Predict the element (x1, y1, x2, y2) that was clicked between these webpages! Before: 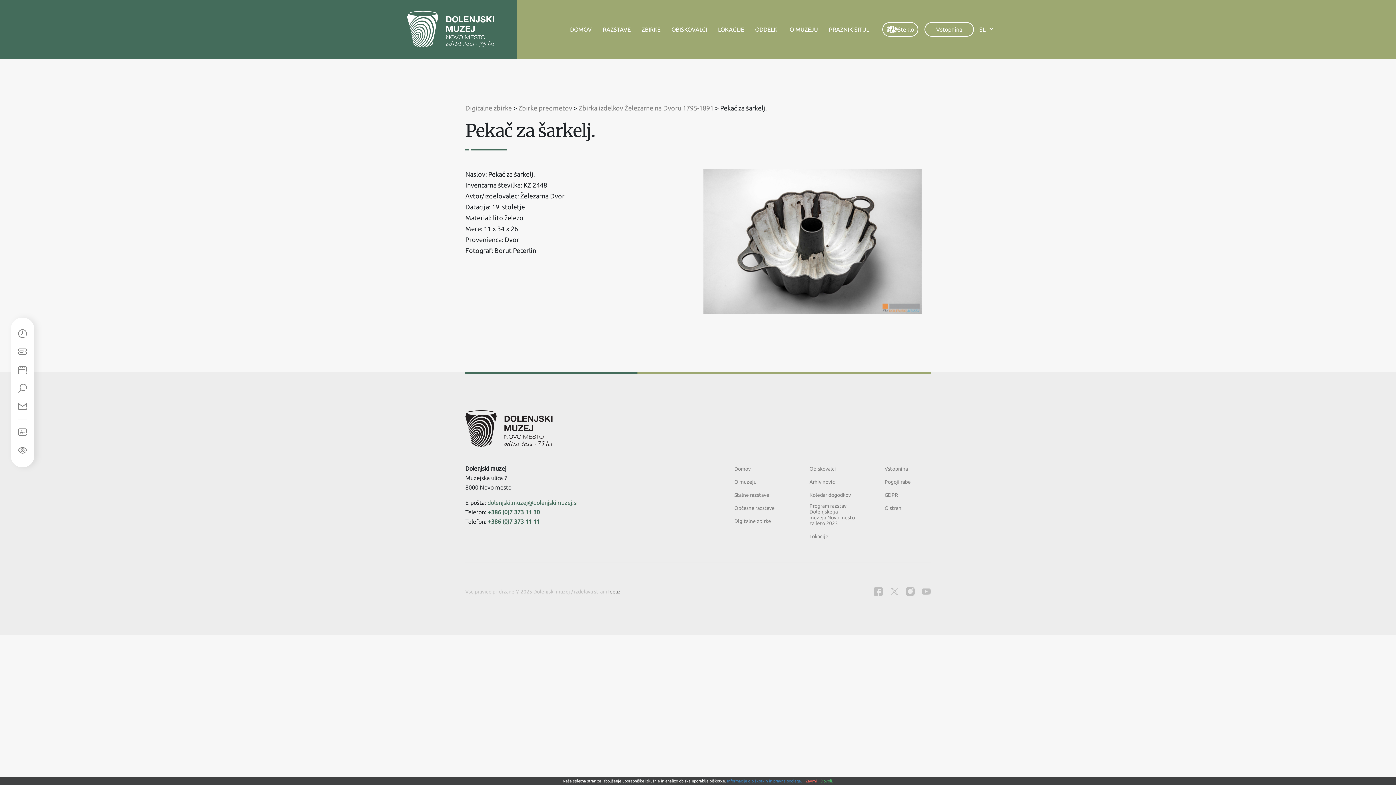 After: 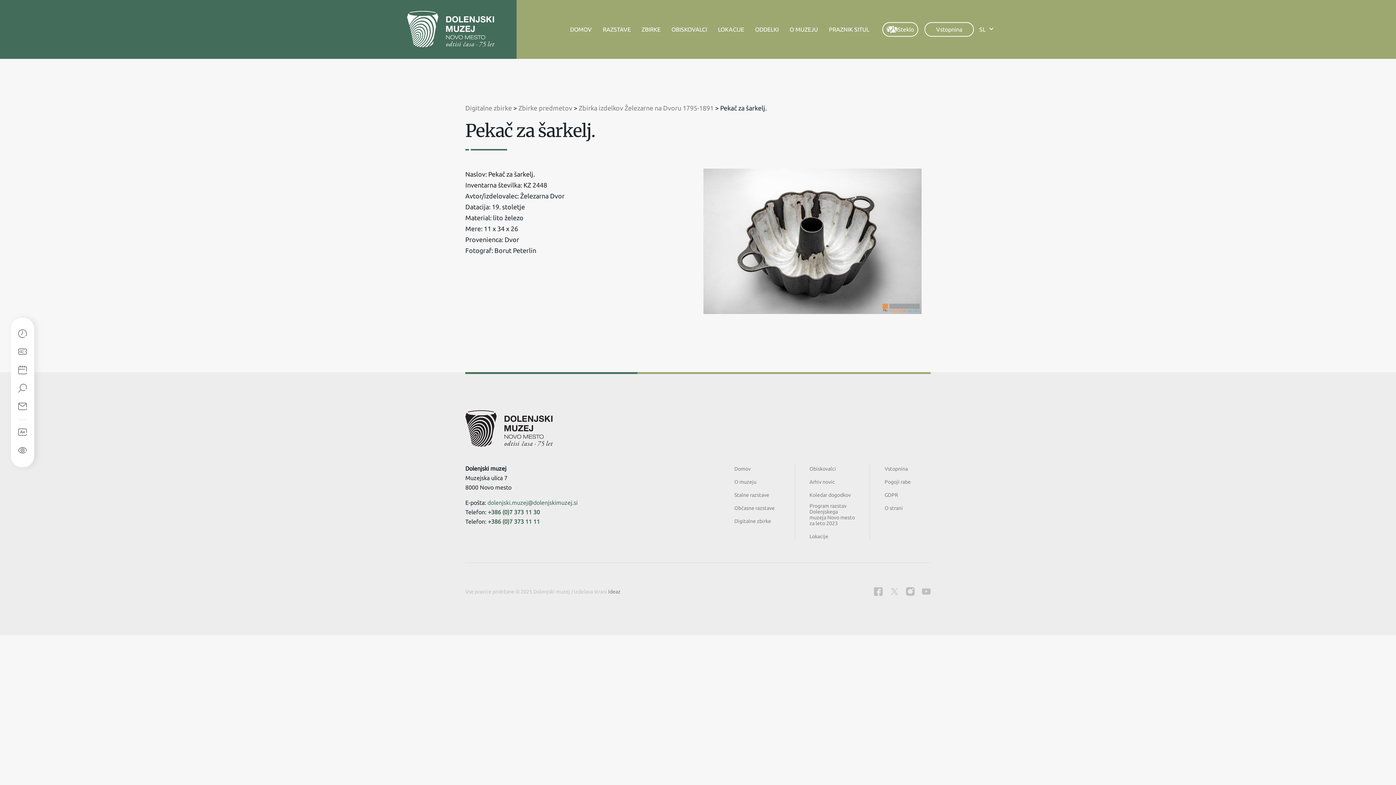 Action: label: Dovoli. bbox: (820, 779, 833, 783)